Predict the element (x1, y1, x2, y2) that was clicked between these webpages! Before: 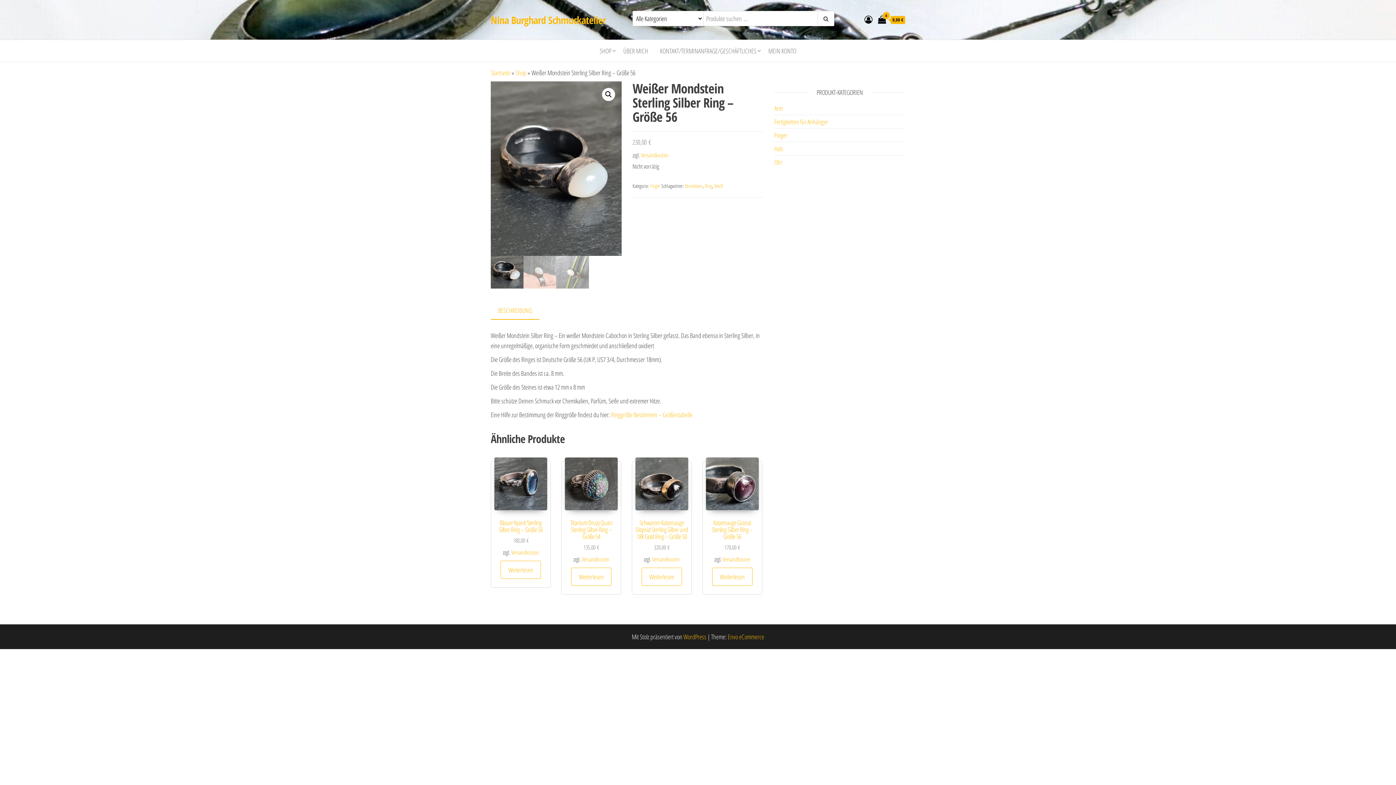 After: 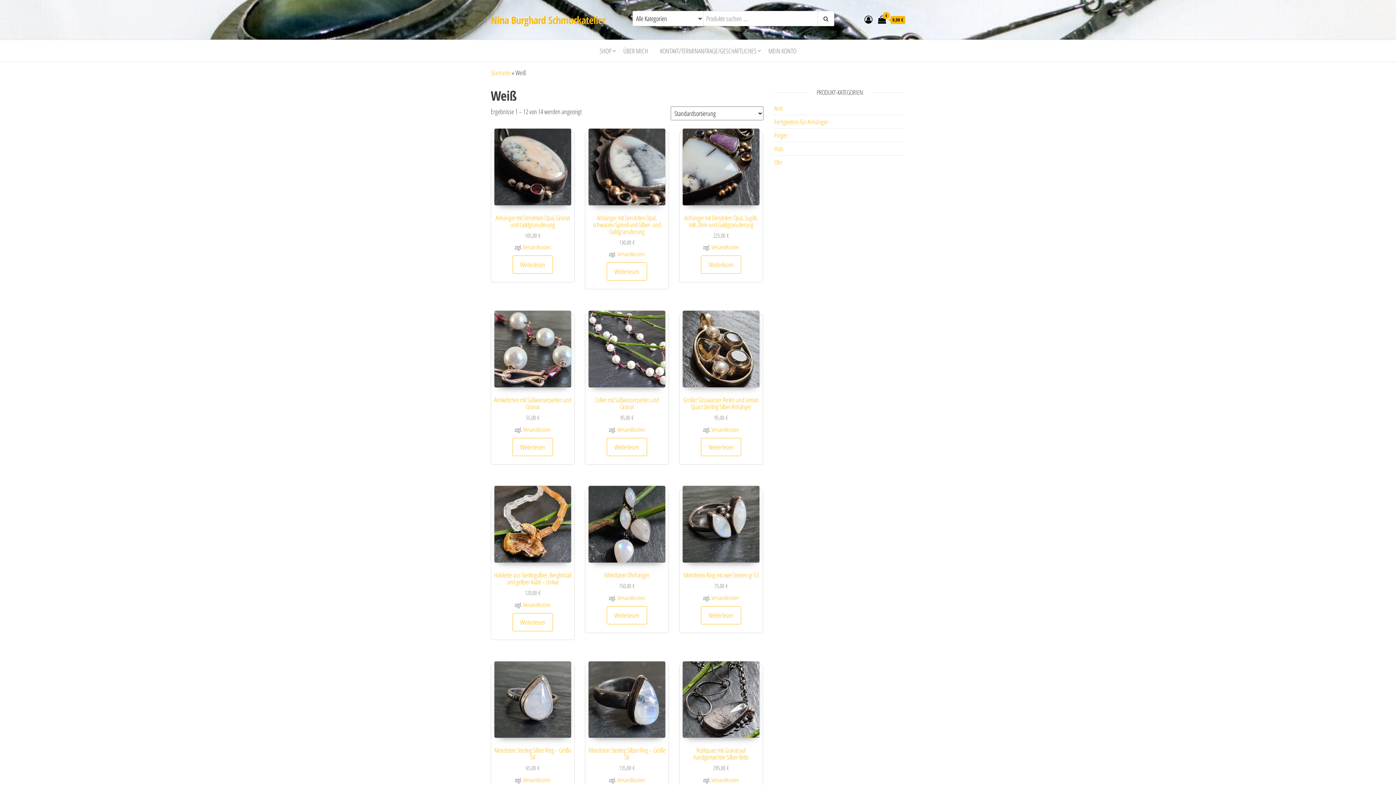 Action: bbox: (714, 182, 723, 189) label: Weiß